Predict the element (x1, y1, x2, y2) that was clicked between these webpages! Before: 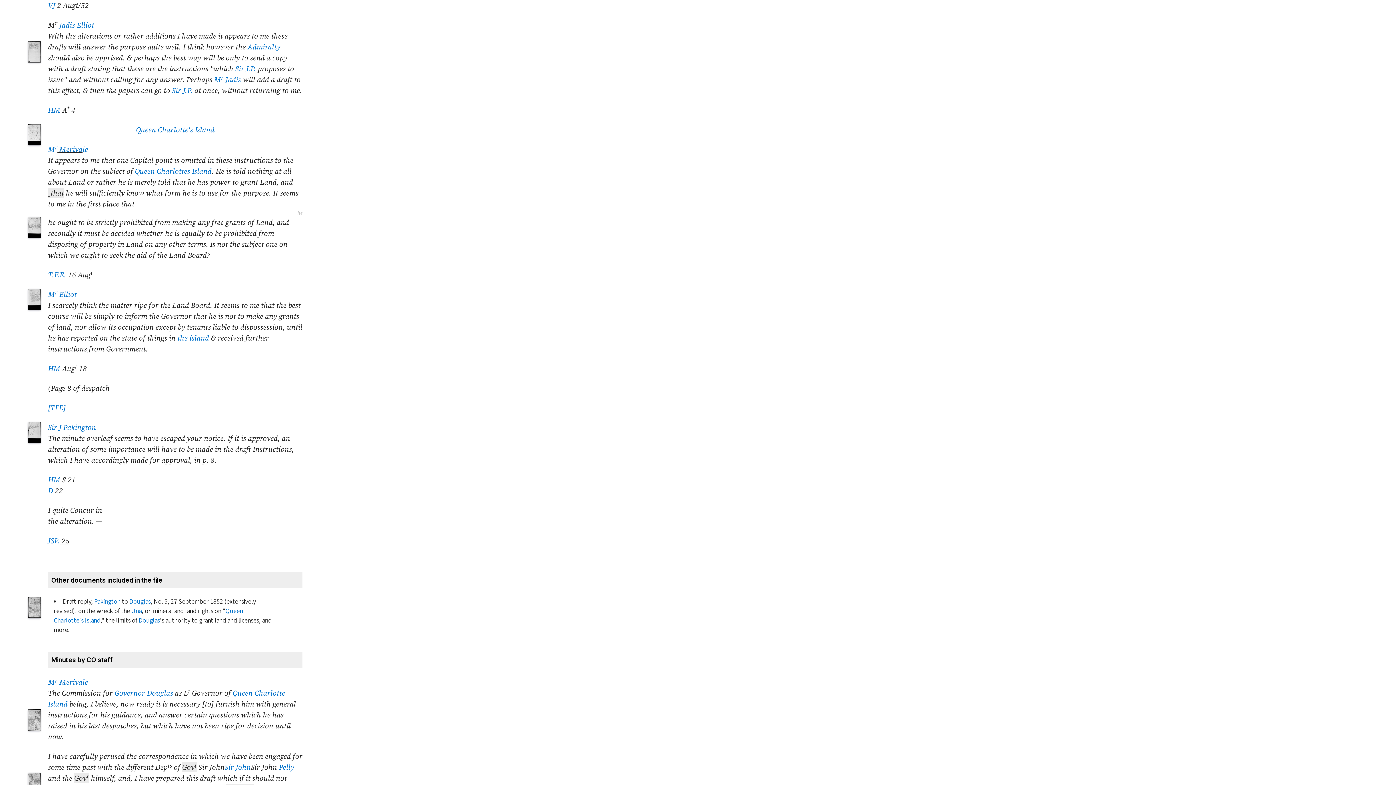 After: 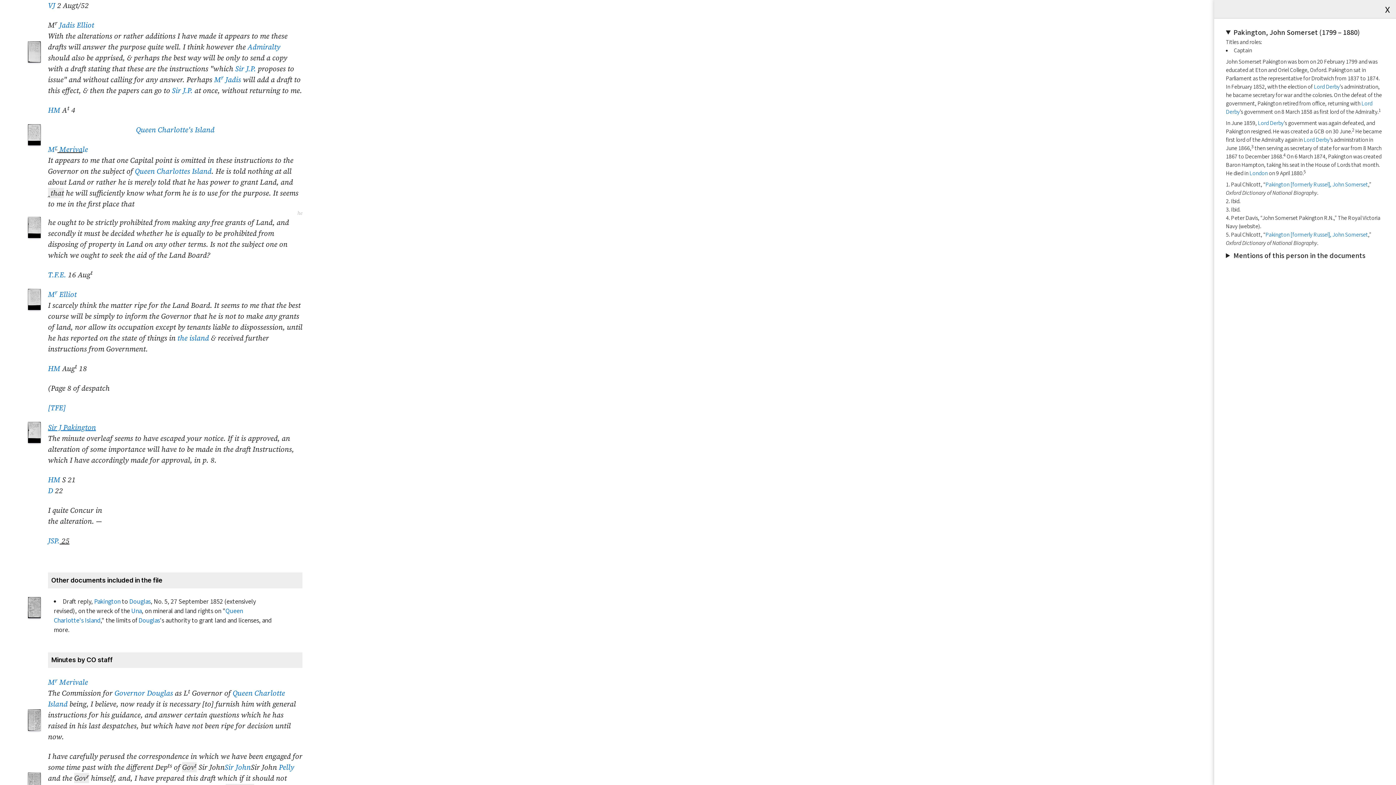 Action: bbox: (48, 422, 96, 432) label: Sir J Pakington